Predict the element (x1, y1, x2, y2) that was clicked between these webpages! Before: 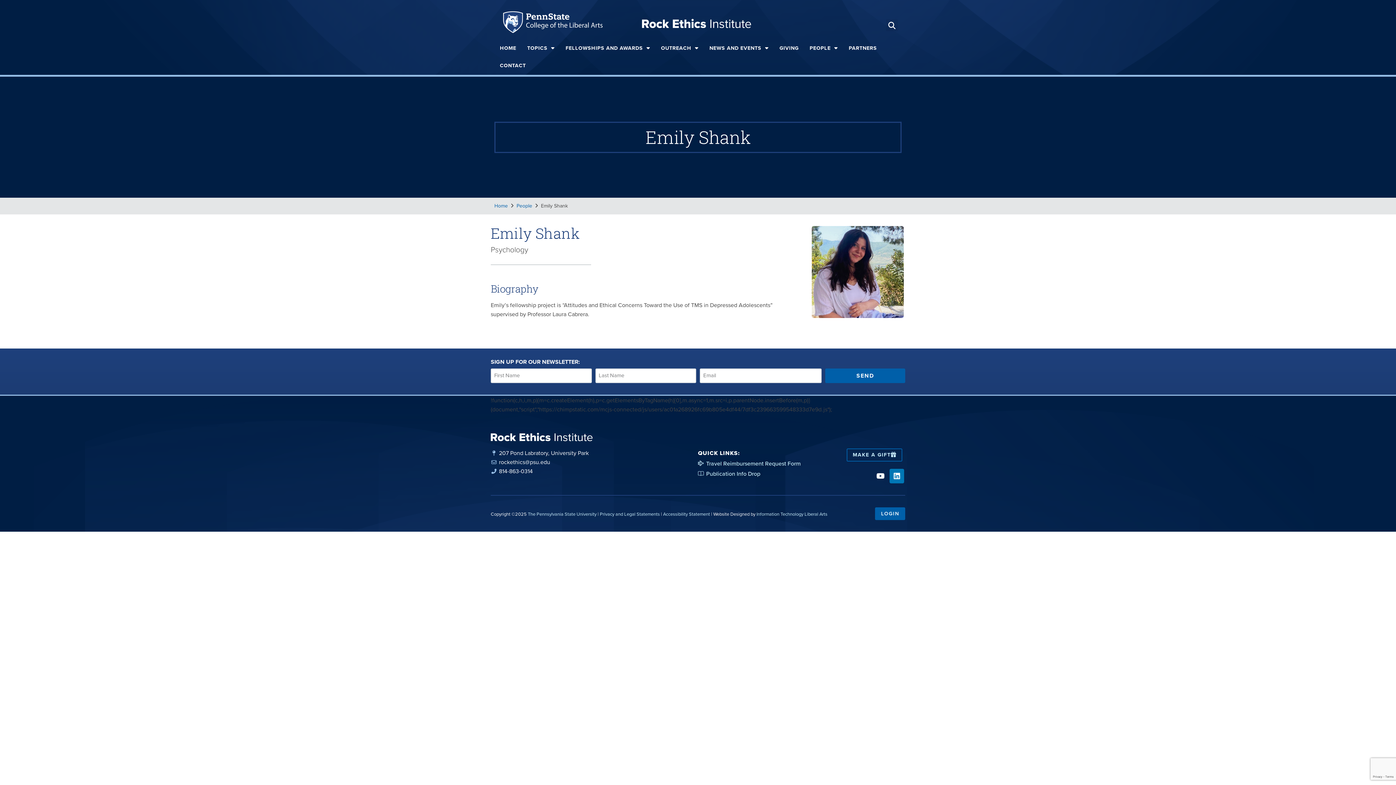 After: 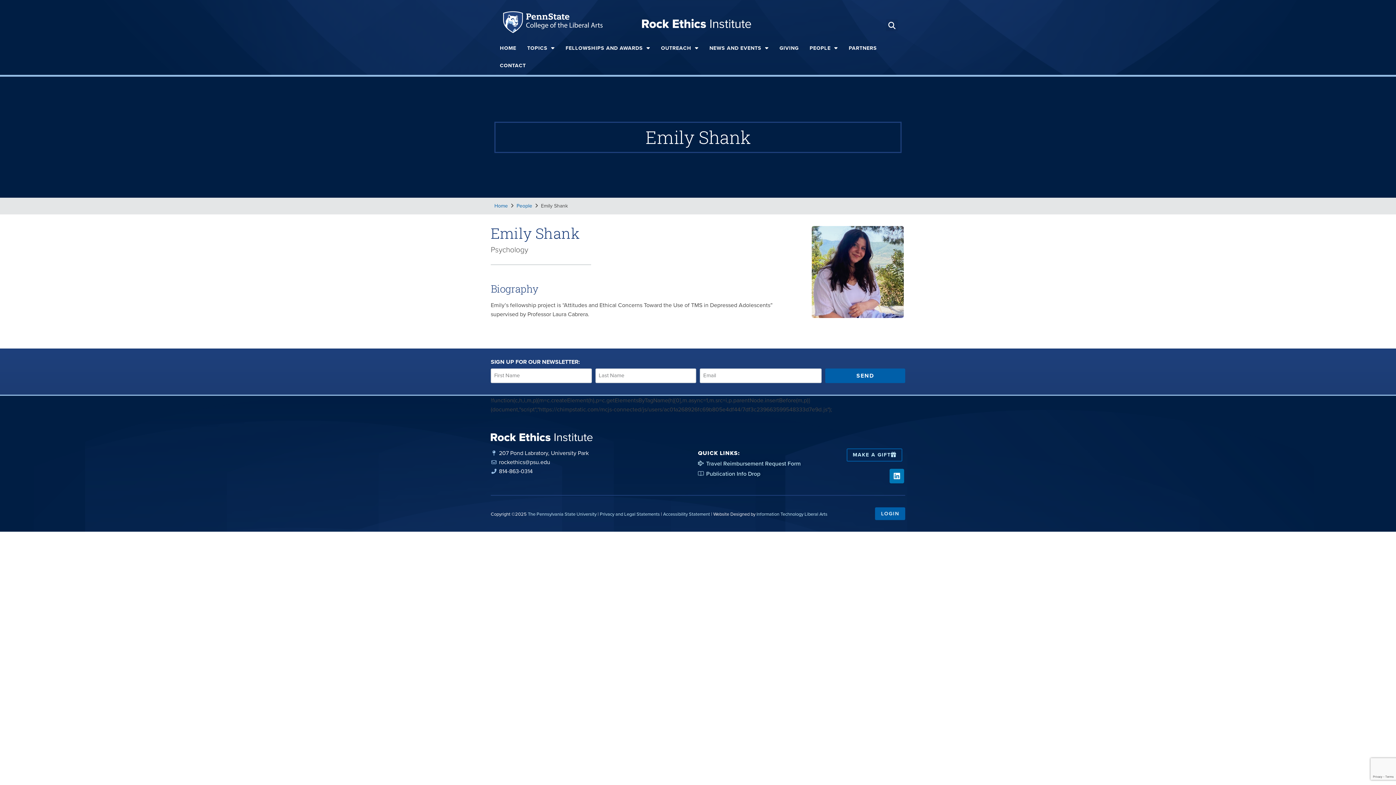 Action: bbox: (873, 468, 888, 483) label: Youtube